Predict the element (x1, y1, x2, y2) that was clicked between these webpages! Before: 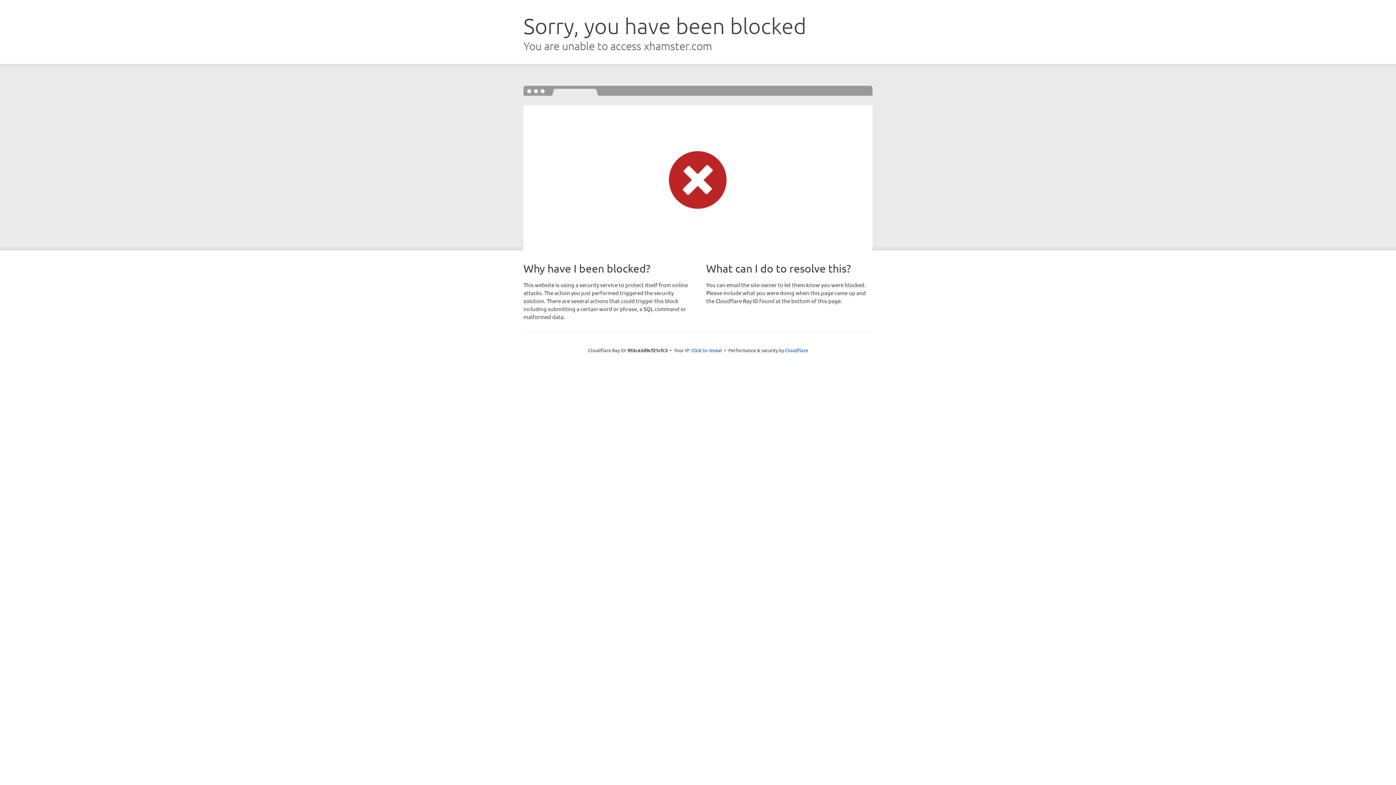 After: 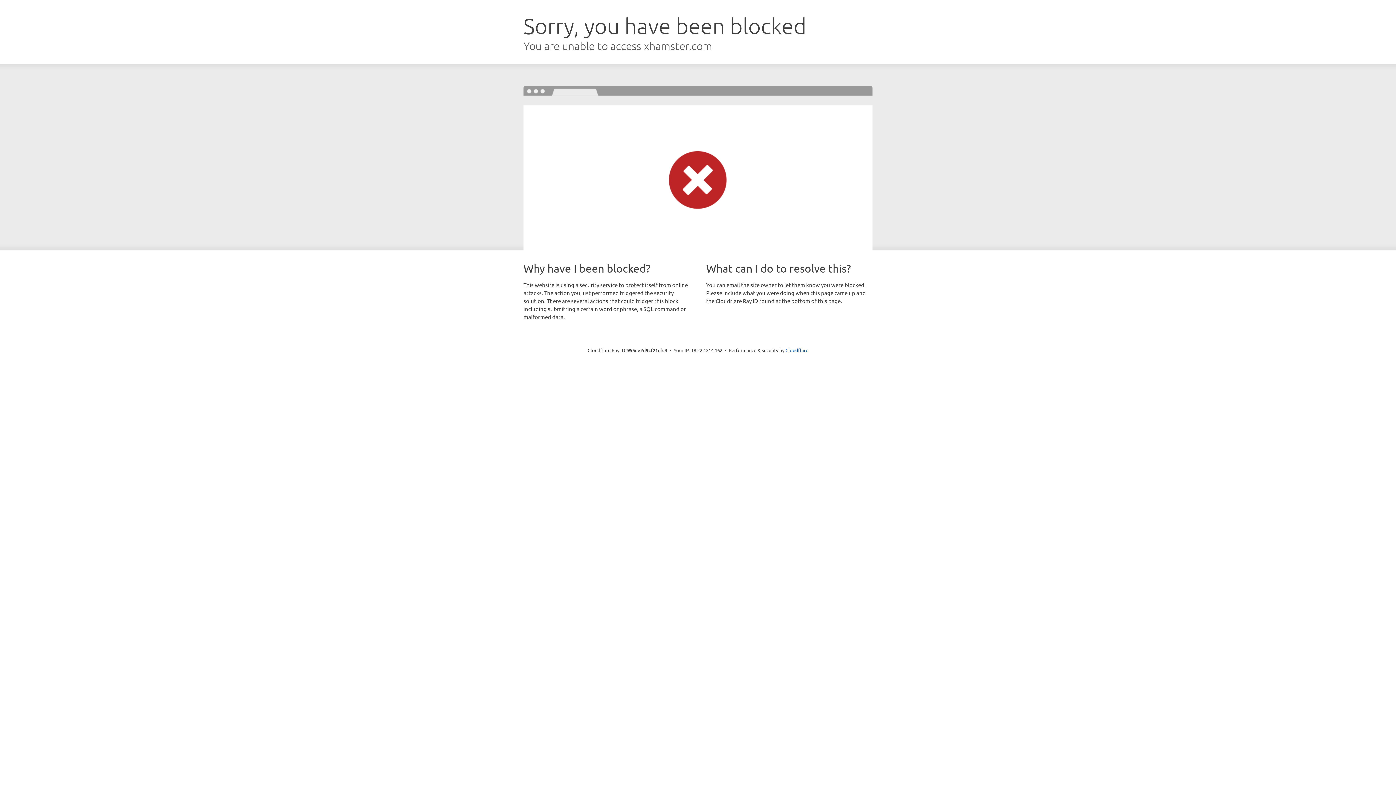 Action: bbox: (691, 346, 722, 353) label: Click to reveal